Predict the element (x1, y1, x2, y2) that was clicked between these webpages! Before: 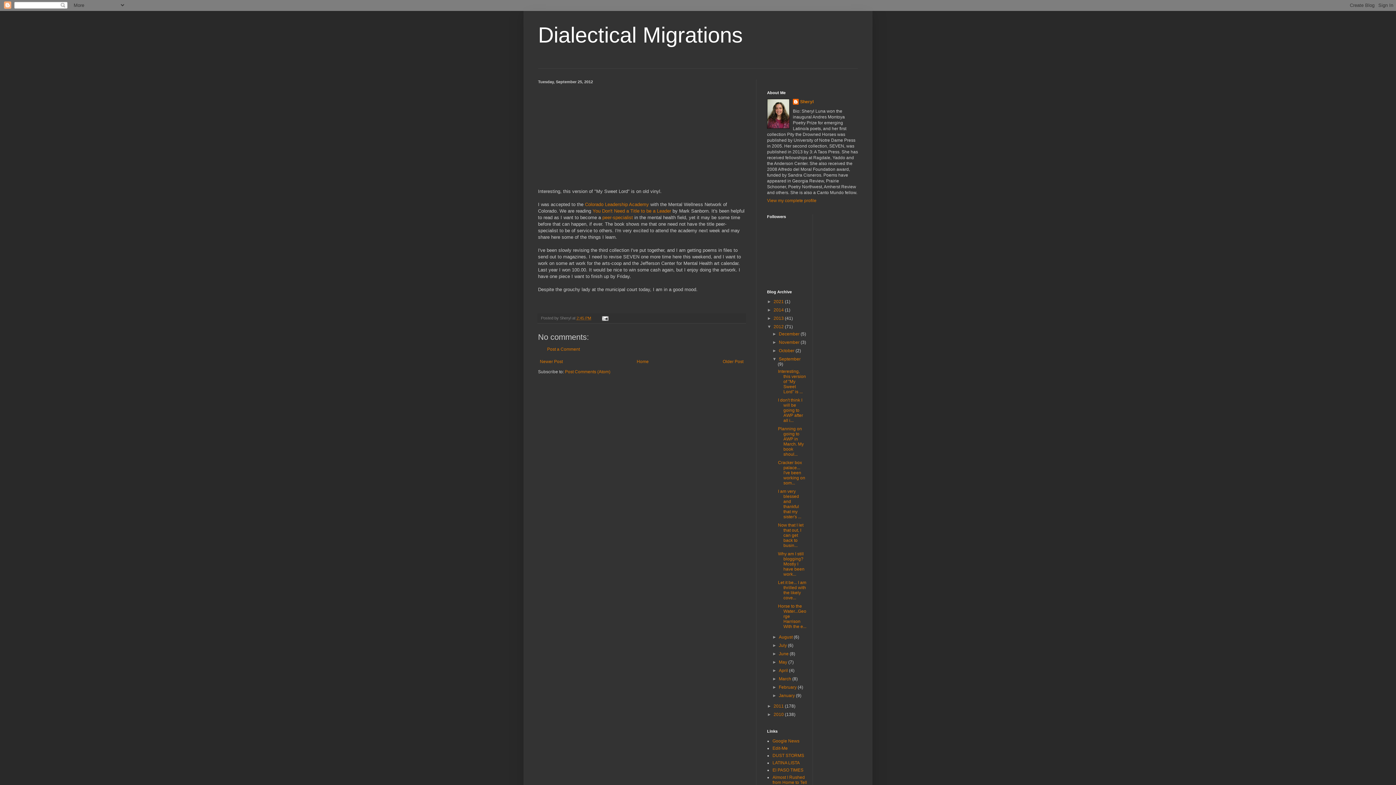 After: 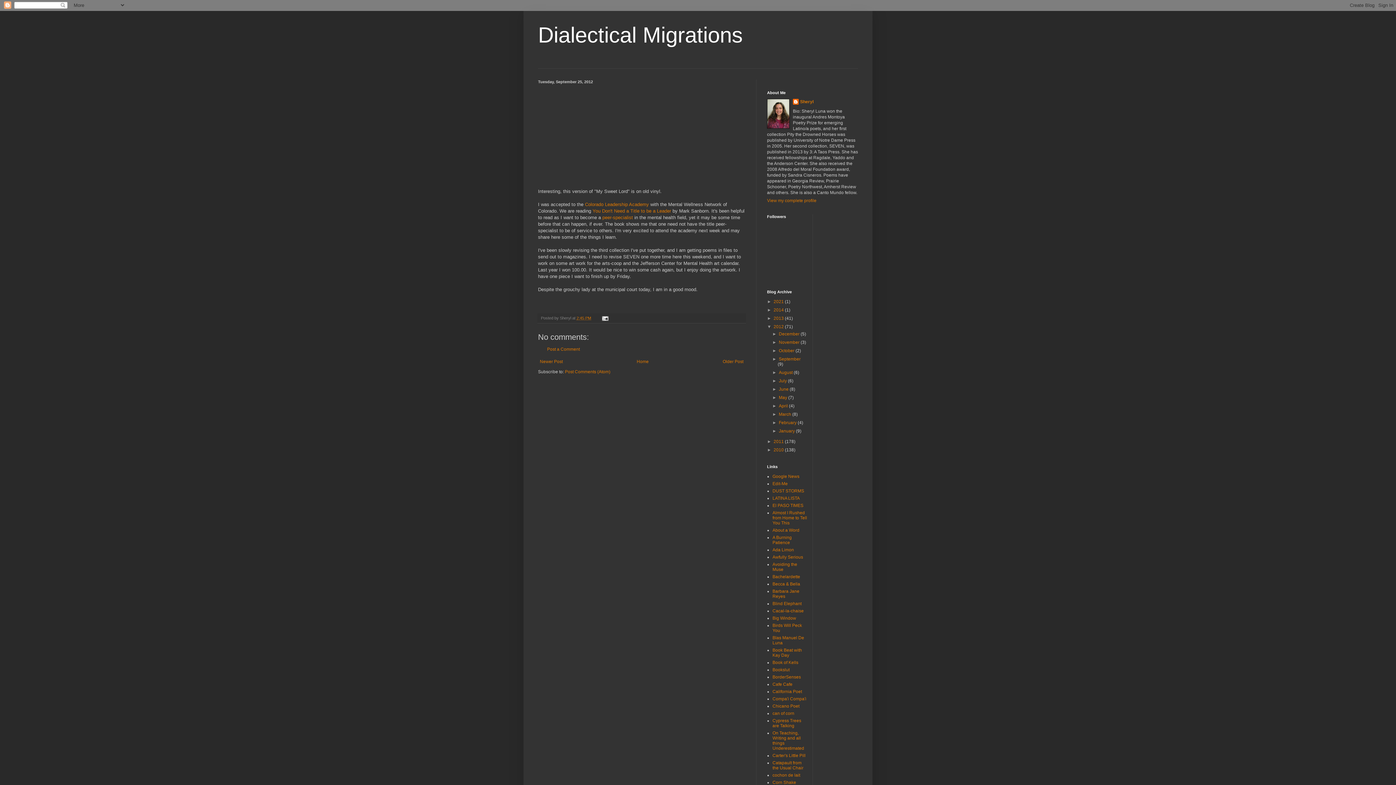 Action: bbox: (772, 356, 779, 361) label: ▼  